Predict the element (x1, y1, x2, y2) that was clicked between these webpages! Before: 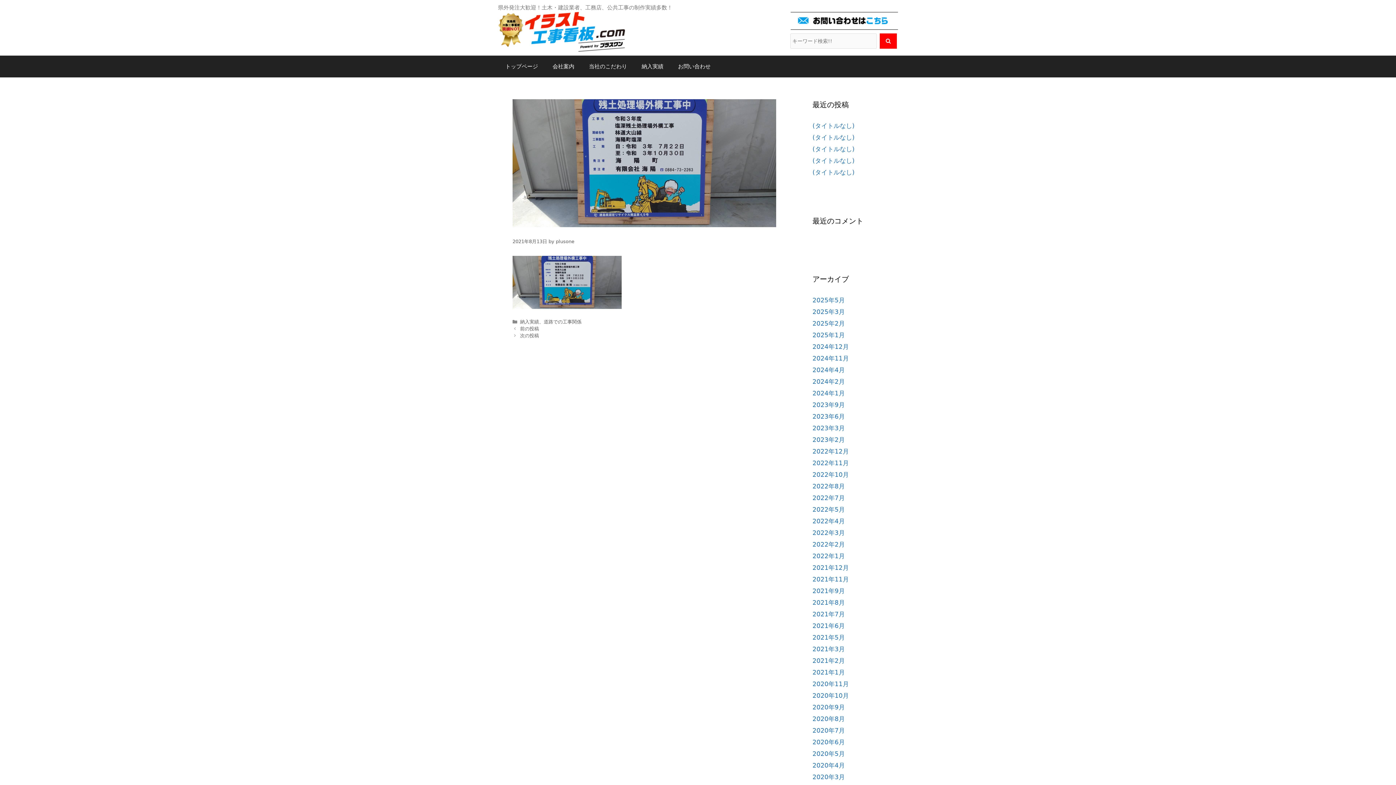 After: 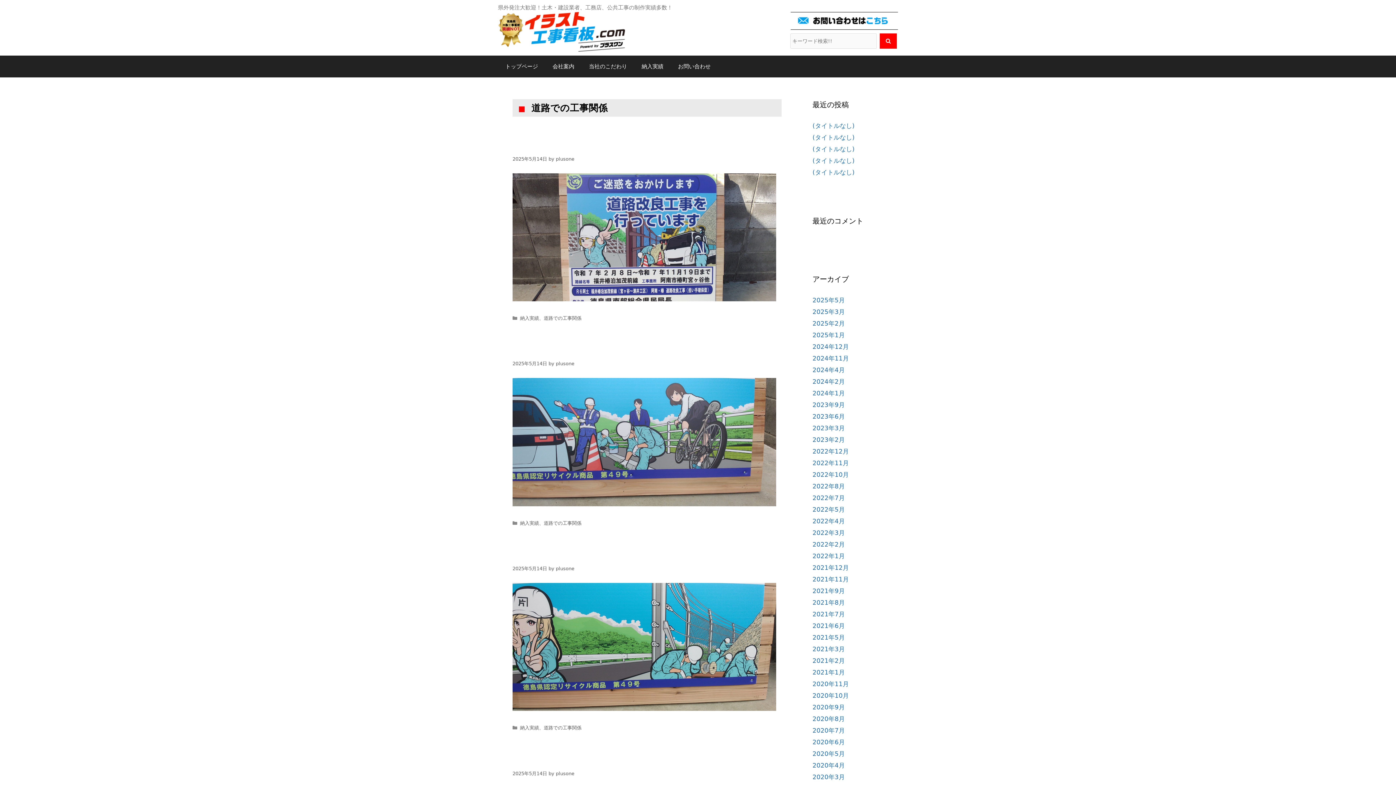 Action: label: 道路での工事関係 bbox: (543, 319, 581, 324)